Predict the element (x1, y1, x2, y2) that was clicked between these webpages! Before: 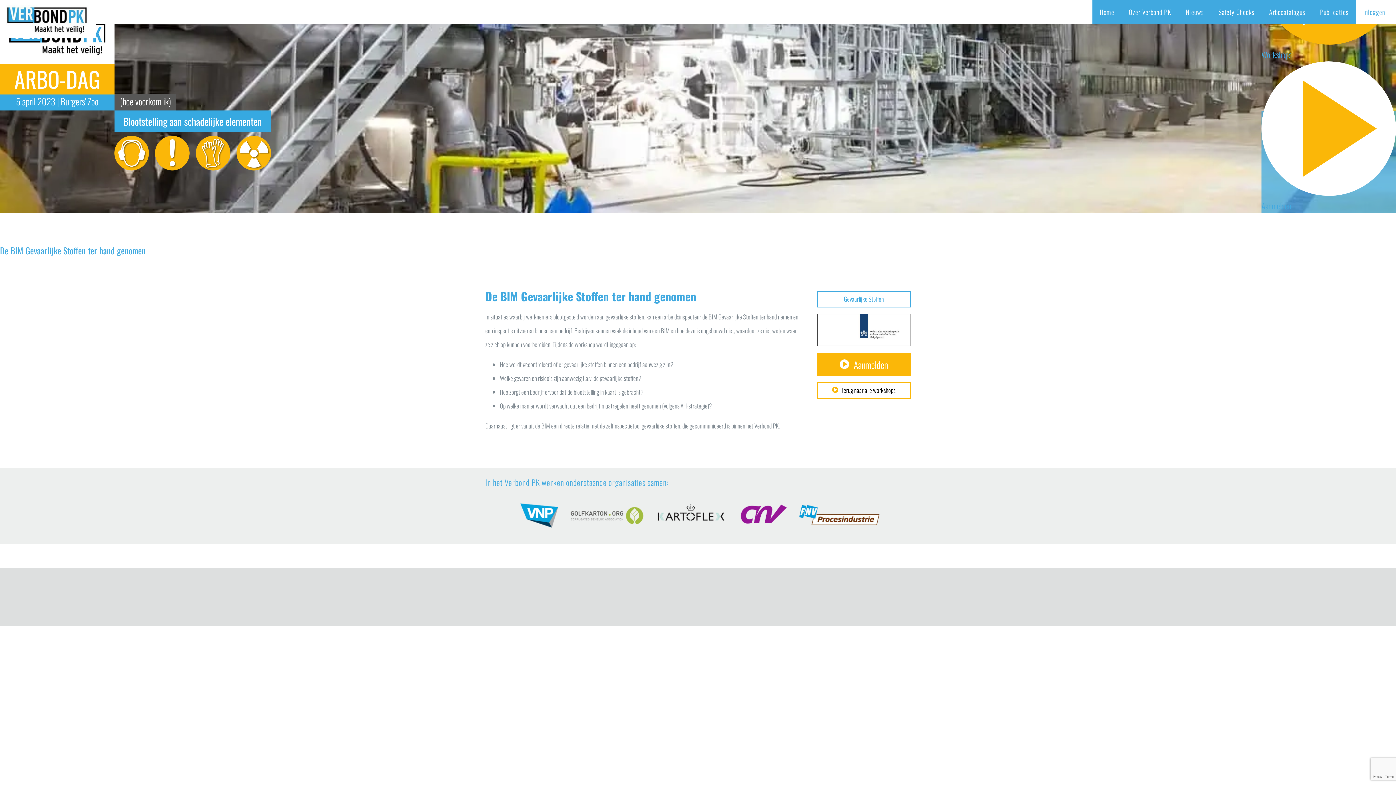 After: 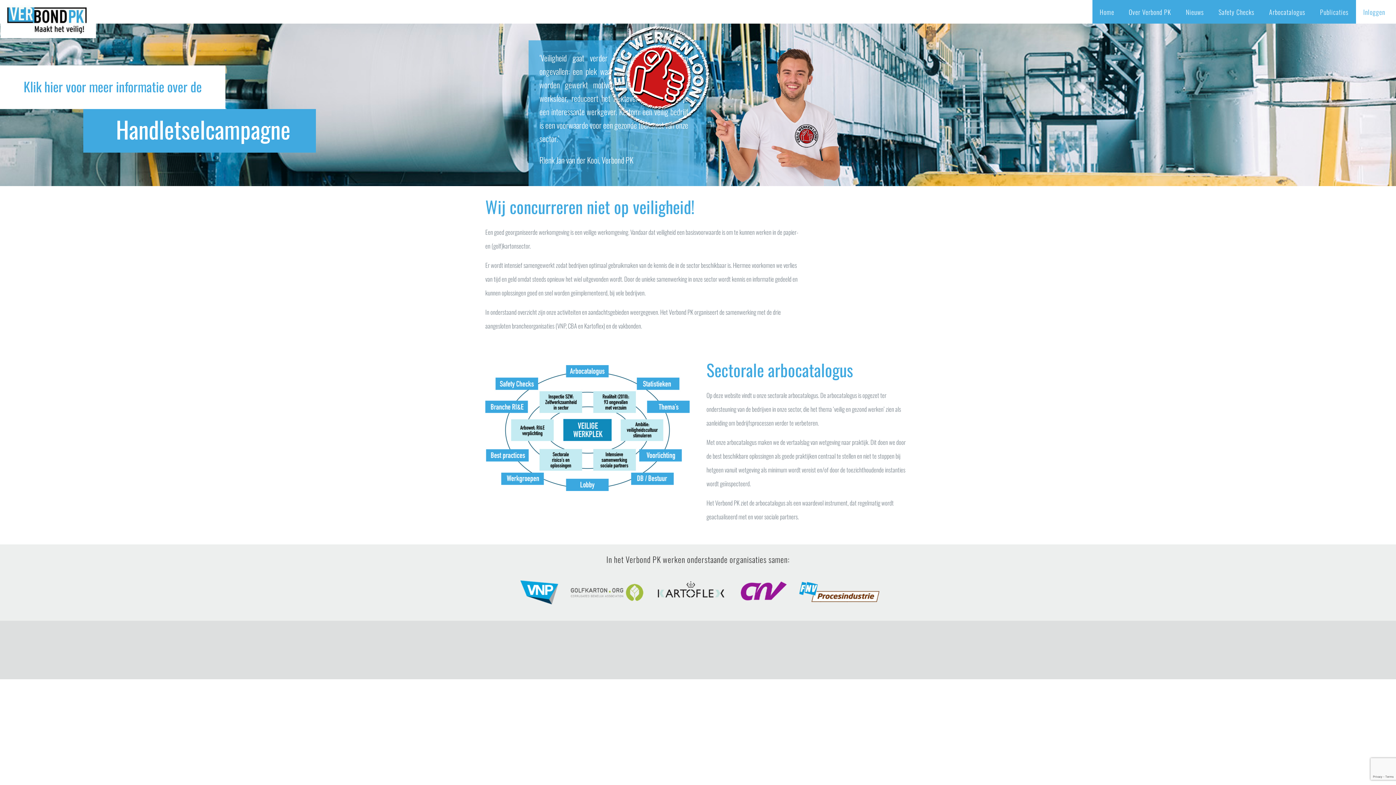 Action: label: Aanmelden bbox: (817, 353, 910, 376)